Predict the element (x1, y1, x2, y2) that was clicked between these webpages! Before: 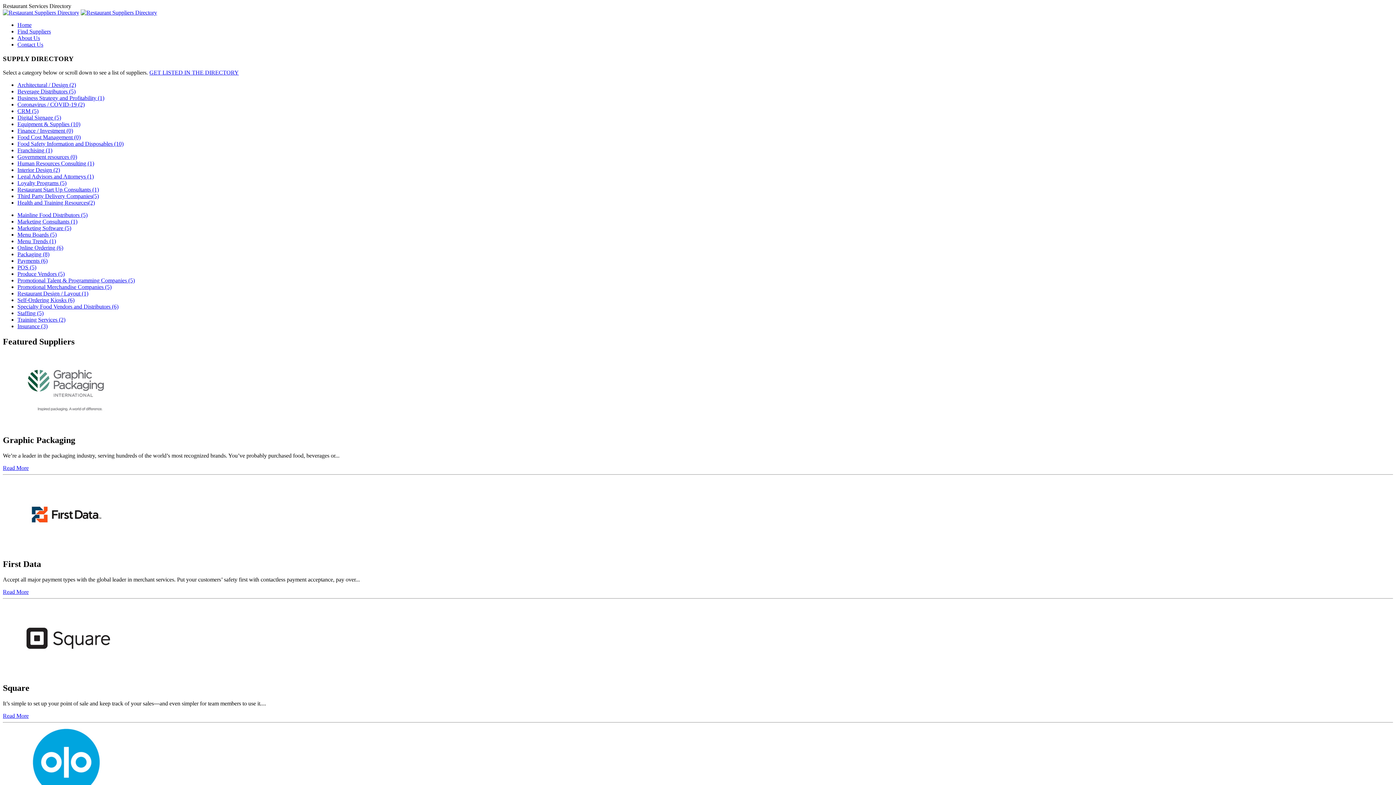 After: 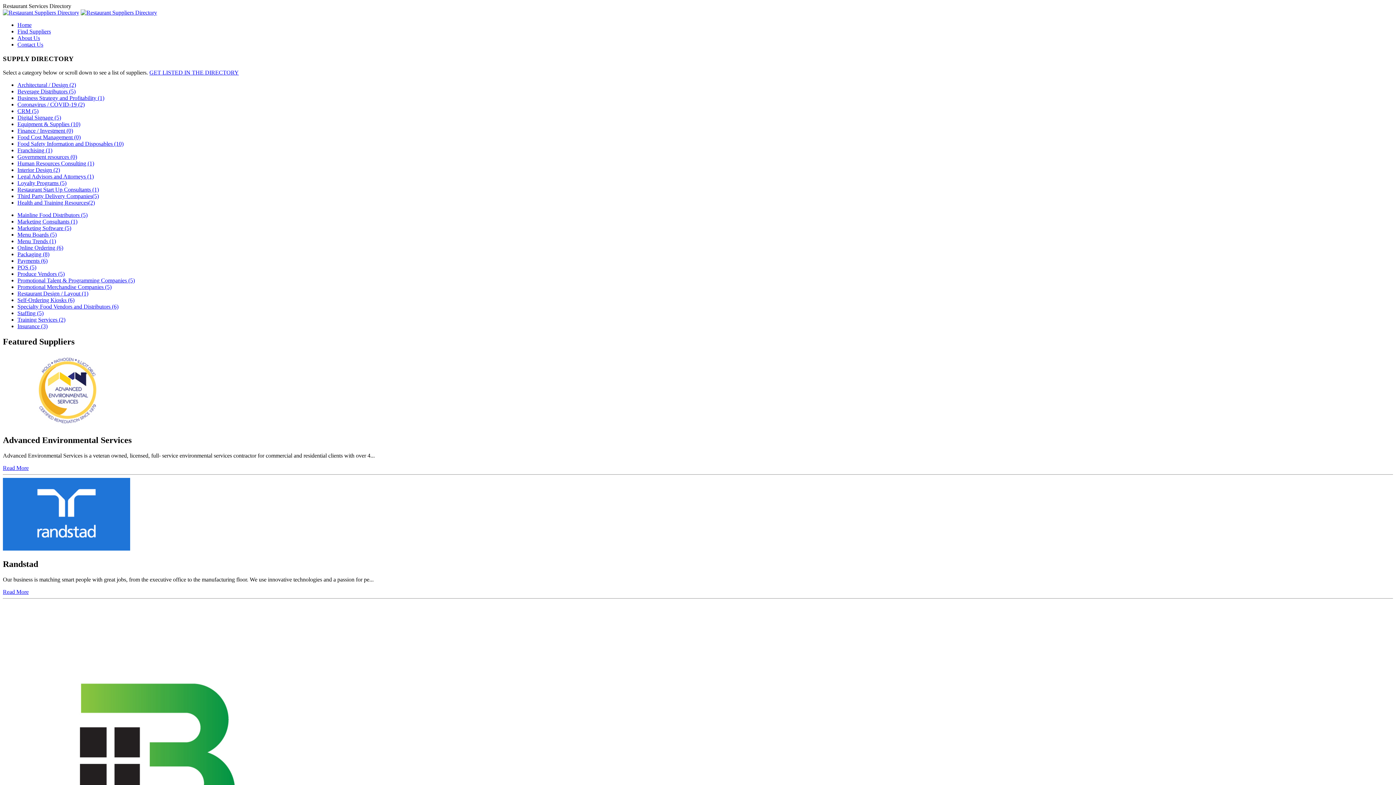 Action: label: Contact Us bbox: (17, 41, 1393, 48)